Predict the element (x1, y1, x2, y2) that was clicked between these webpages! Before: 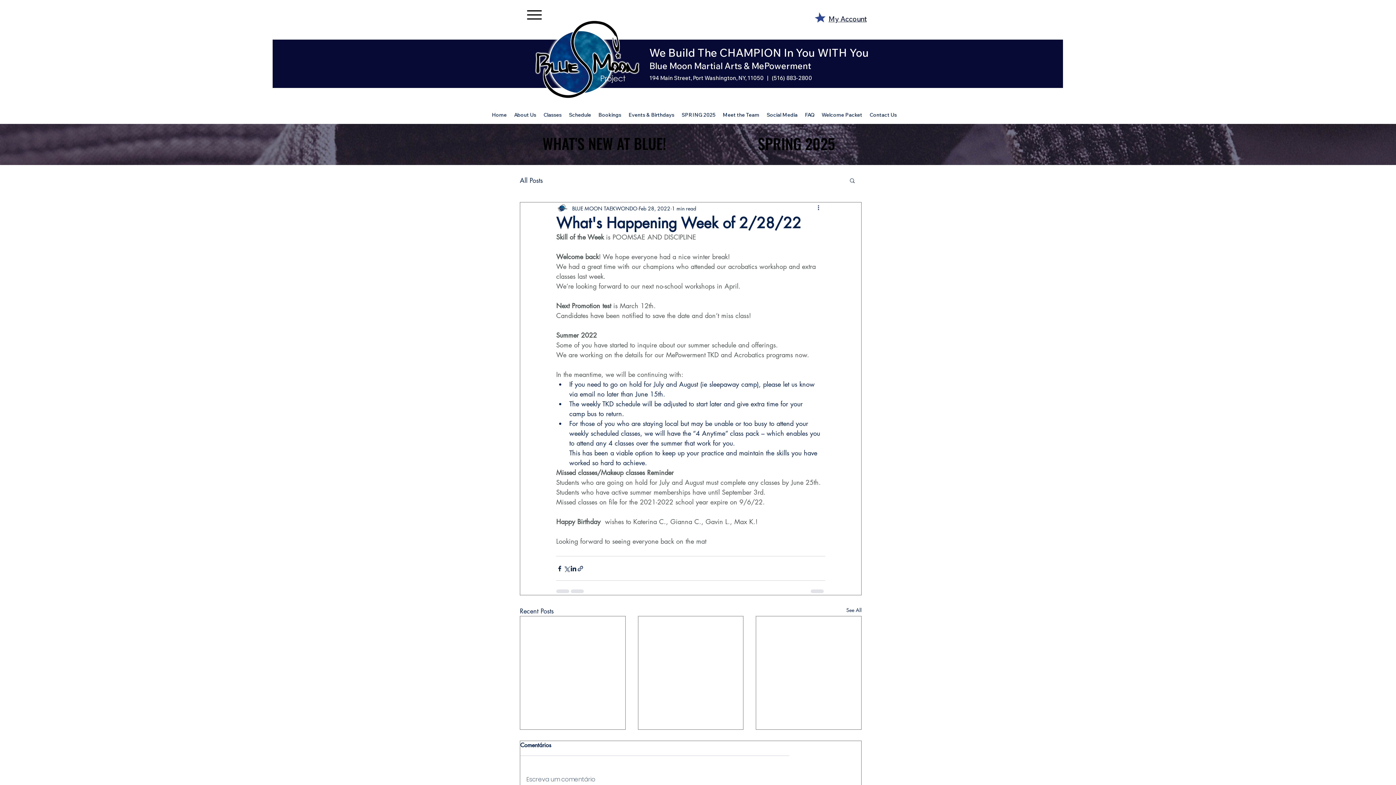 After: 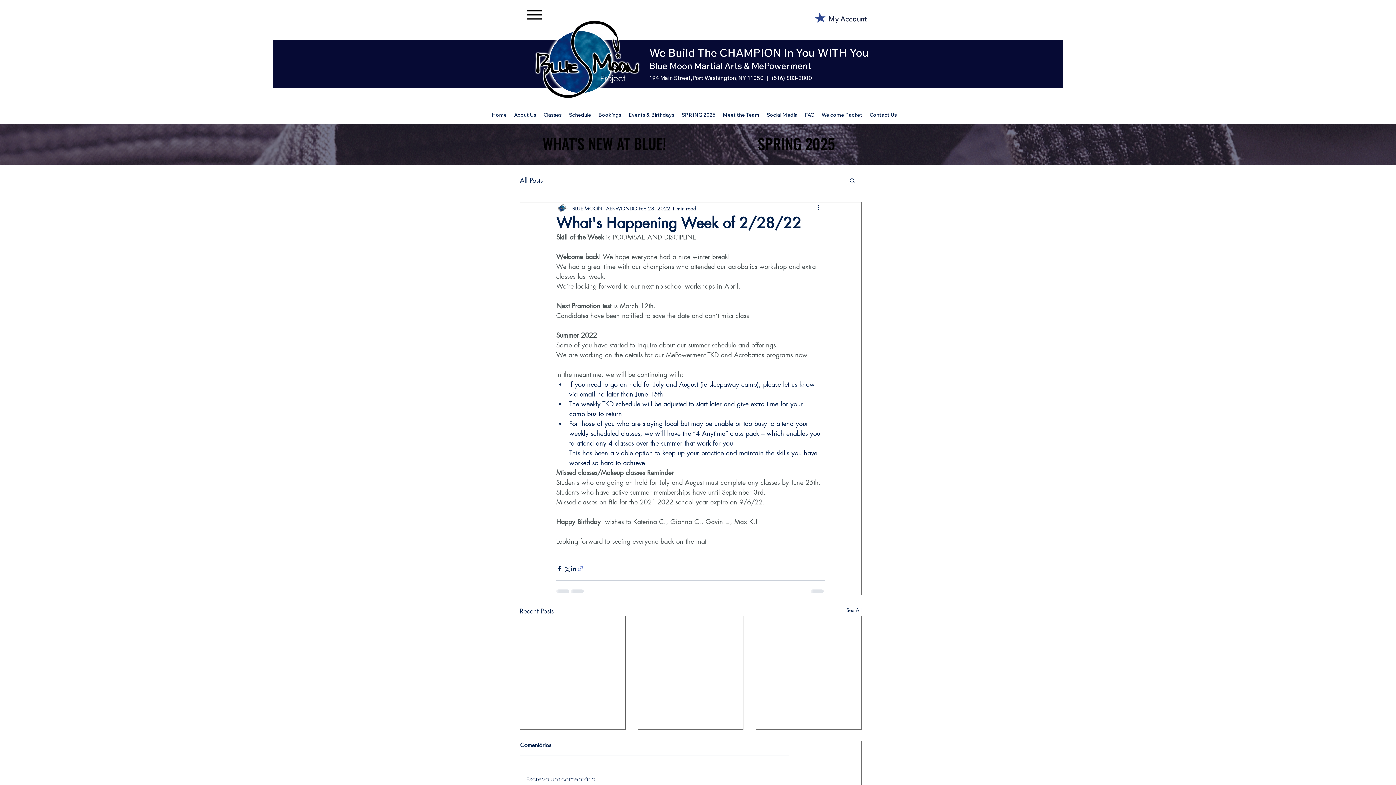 Action: bbox: (577, 565, 584, 572) label: Share via link